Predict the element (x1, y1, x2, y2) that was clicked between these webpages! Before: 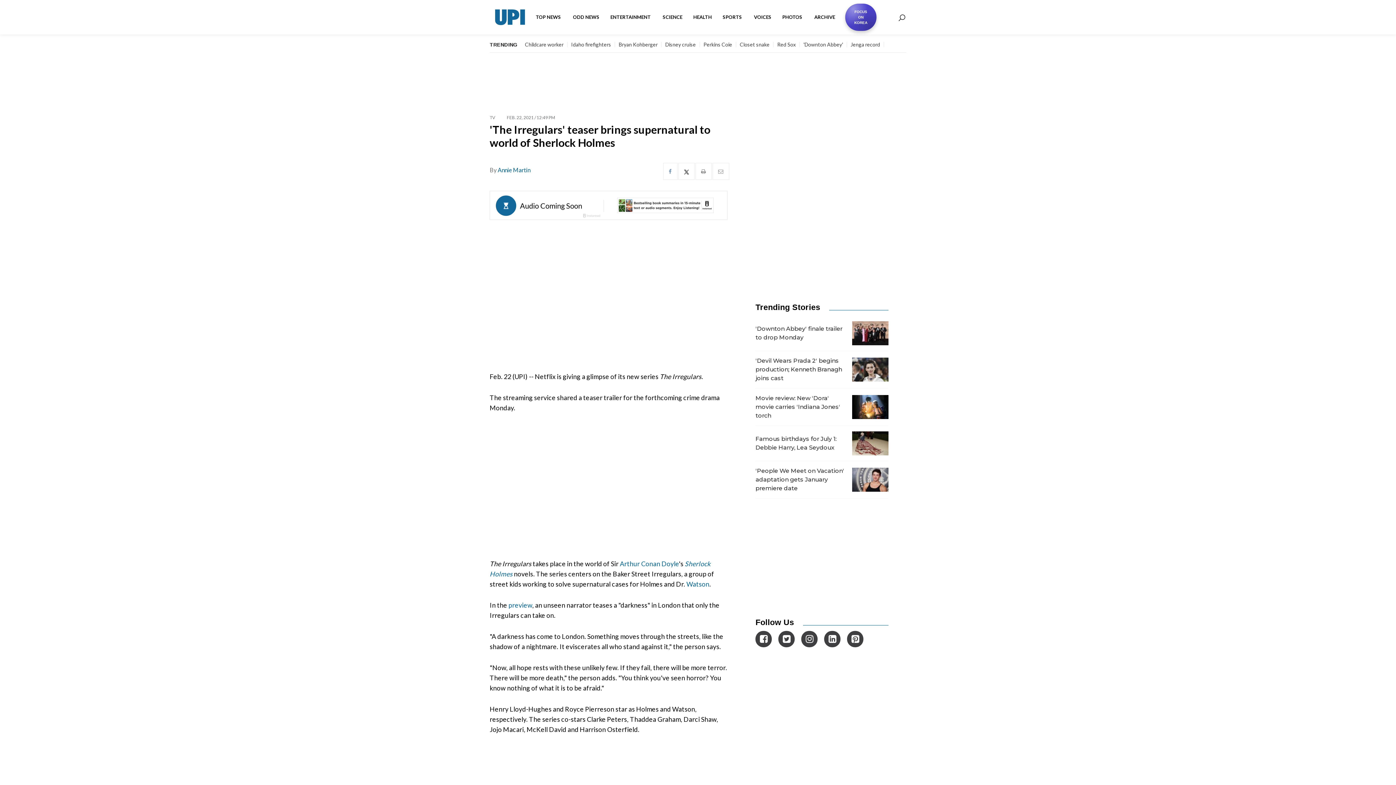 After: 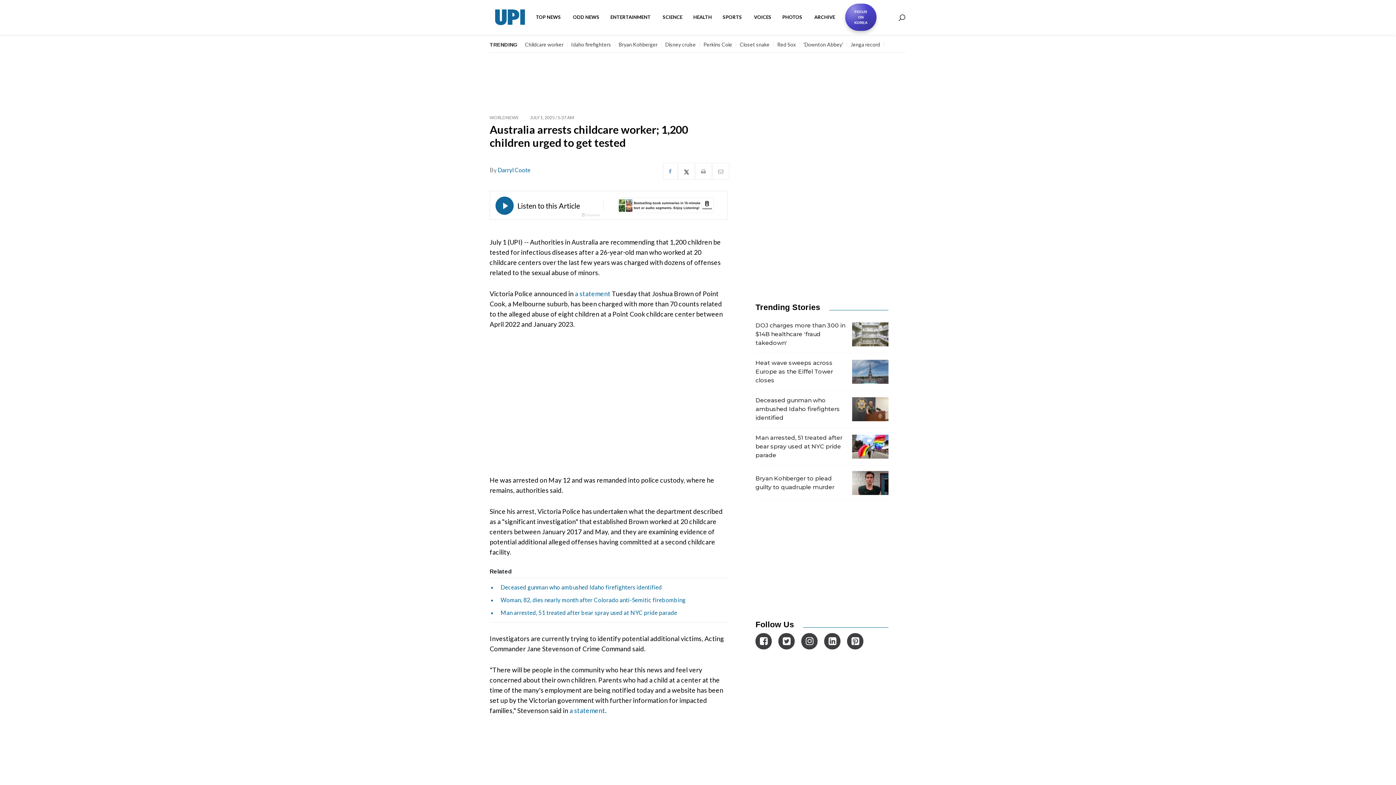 Action: bbox: (525, 41, 563, 47) label: Childcare worker